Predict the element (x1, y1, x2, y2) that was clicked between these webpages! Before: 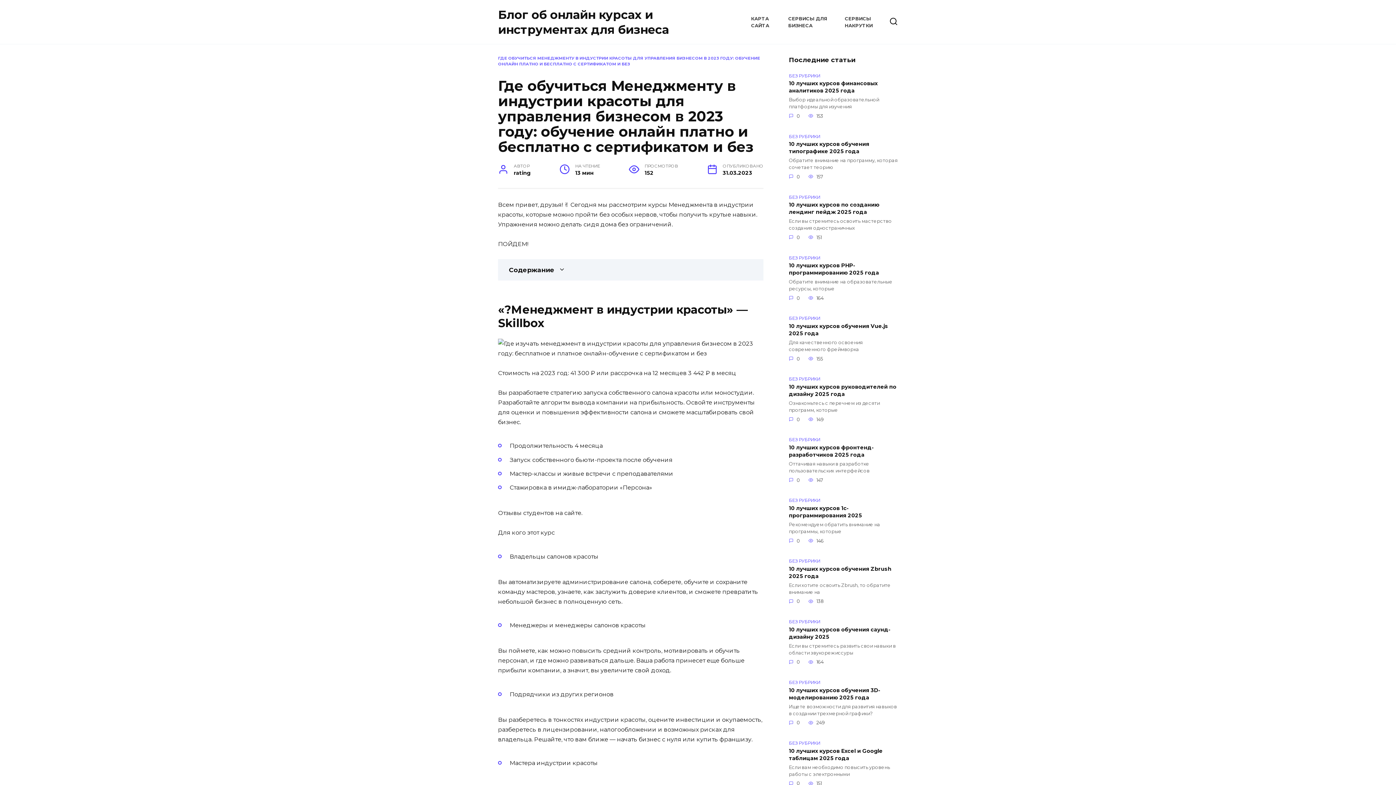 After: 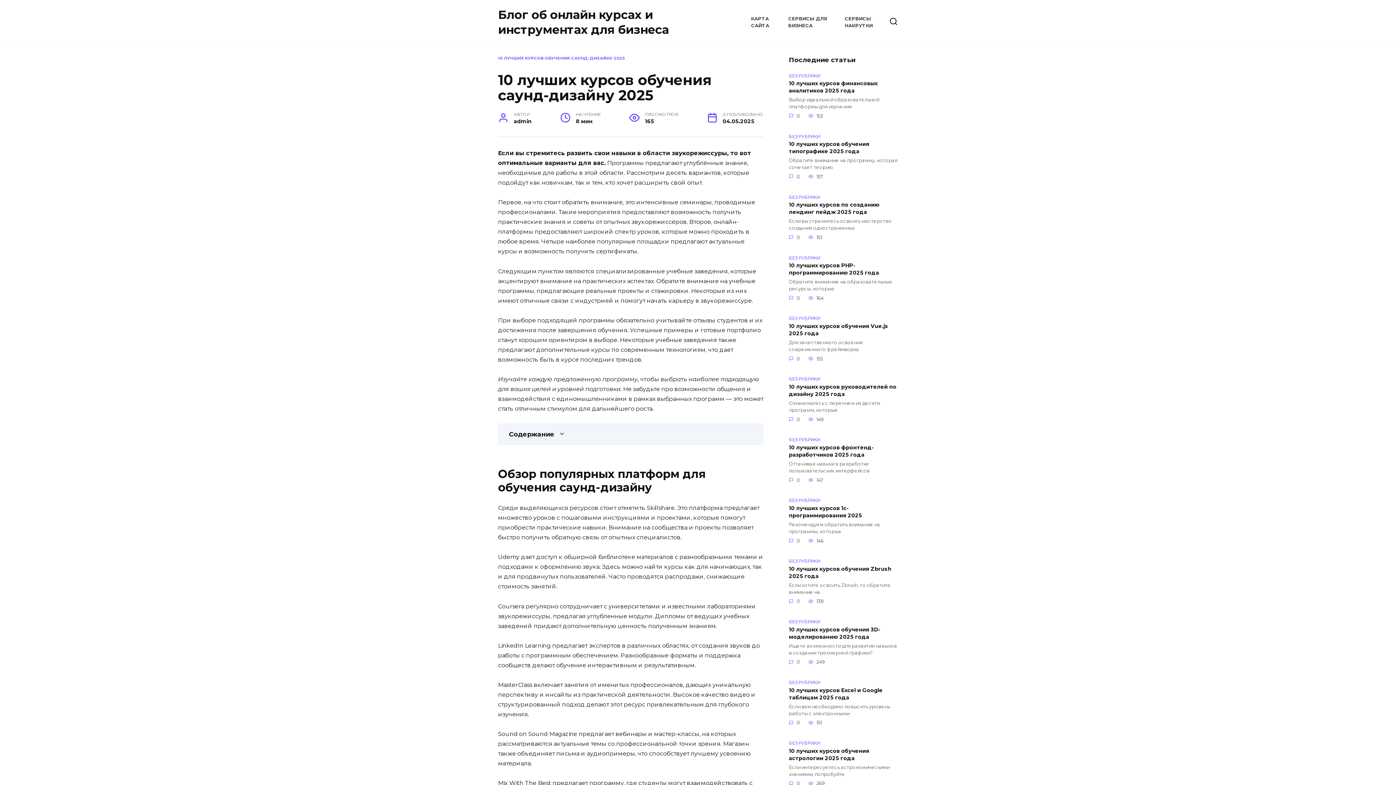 Action: bbox: (789, 626, 890, 641) label: 10 лучших курсов обучения саунд-дизайну 2025